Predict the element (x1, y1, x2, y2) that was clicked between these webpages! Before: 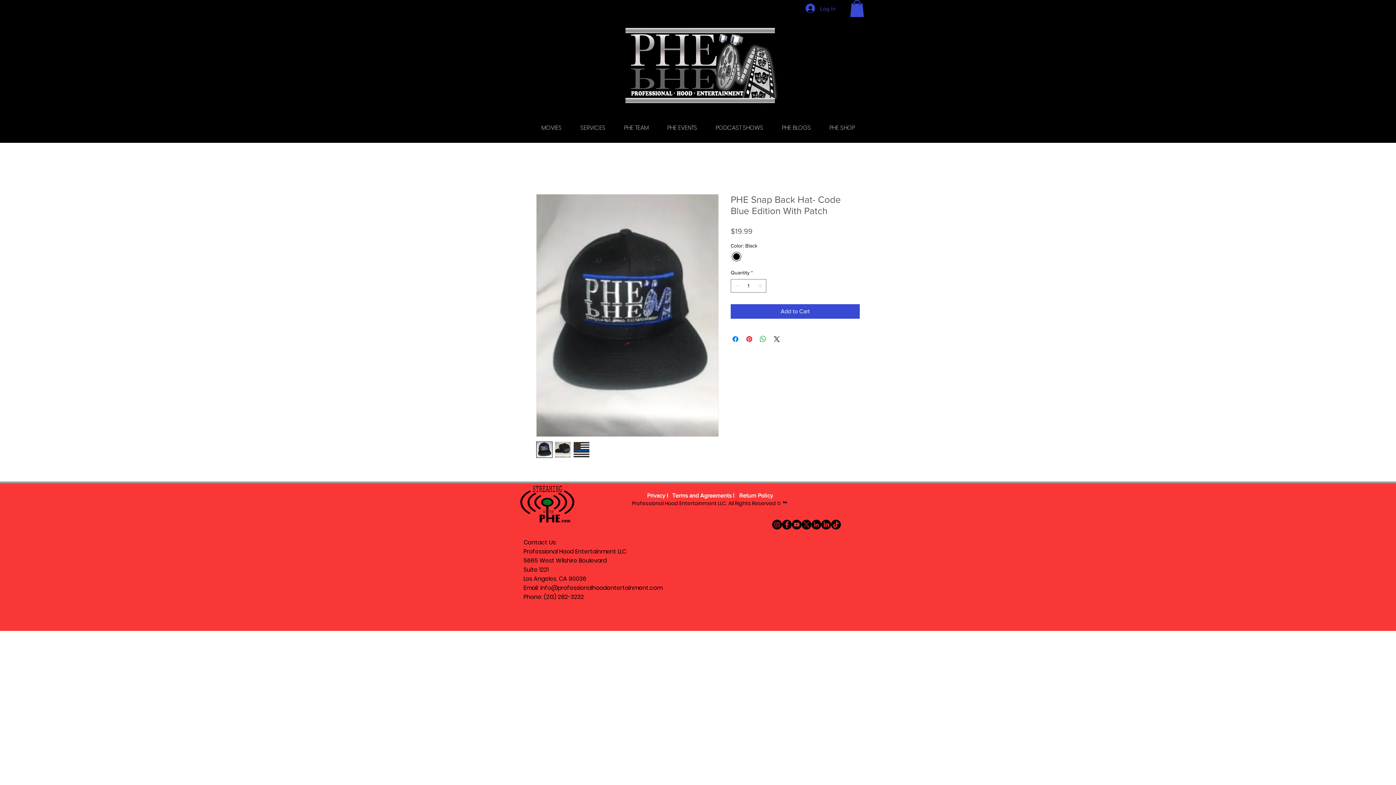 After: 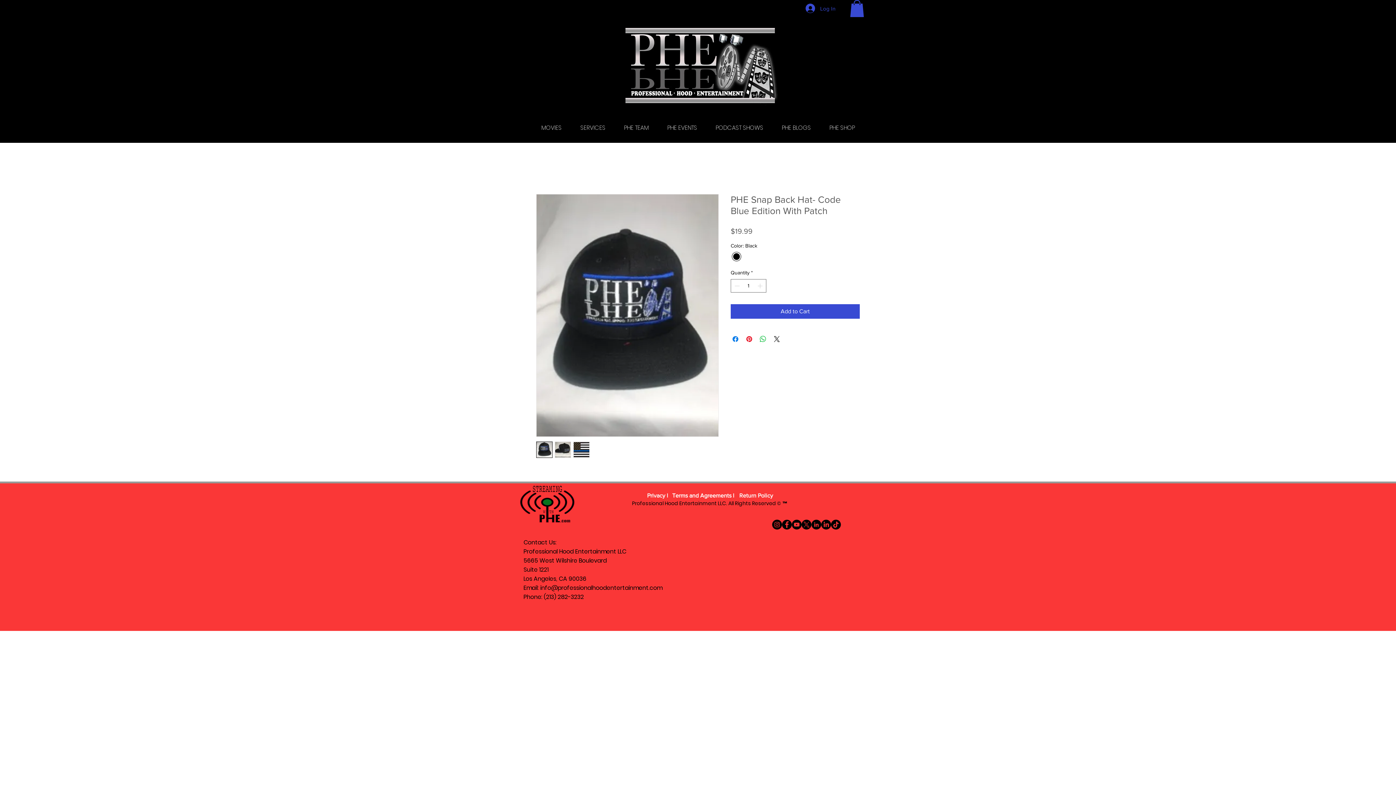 Action: label: X    bbox: (801, 520, 811, 529)